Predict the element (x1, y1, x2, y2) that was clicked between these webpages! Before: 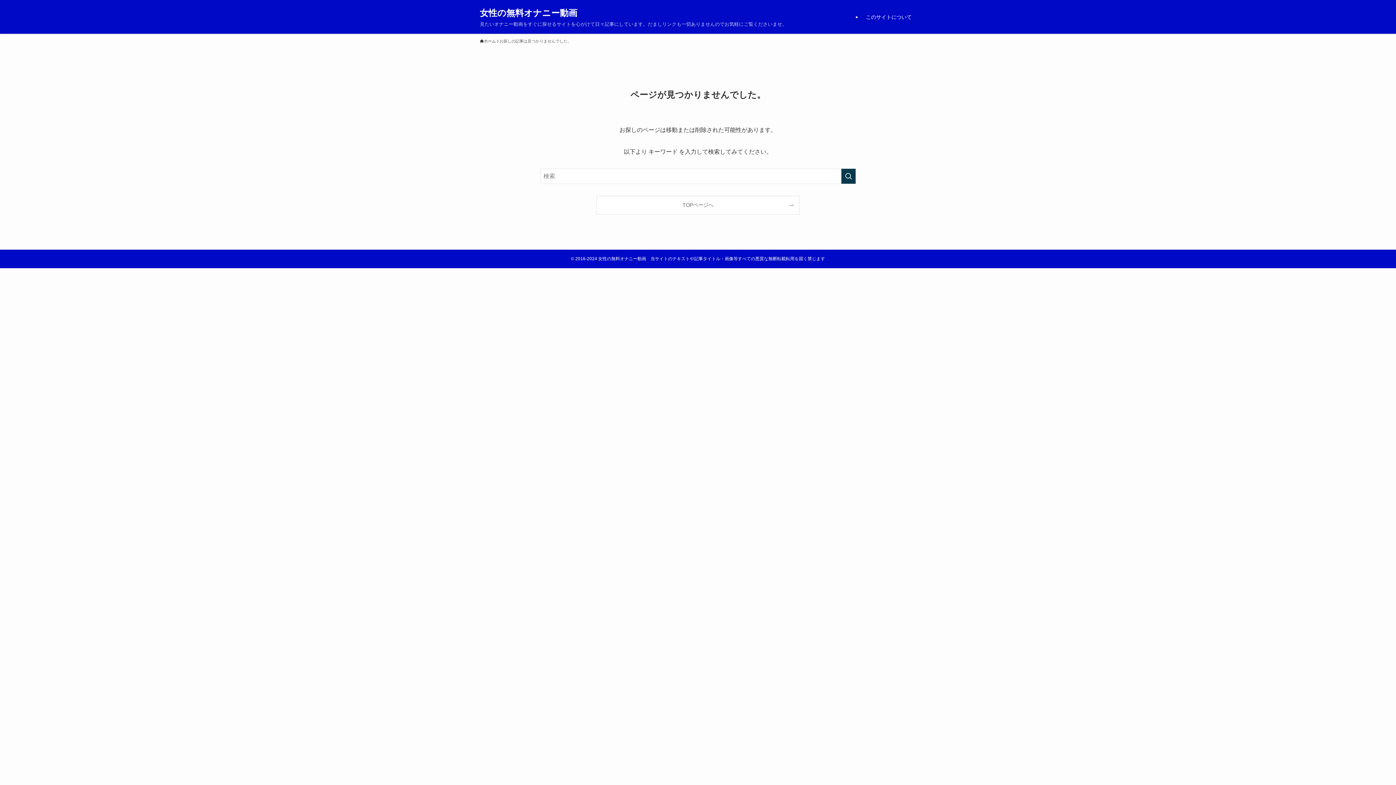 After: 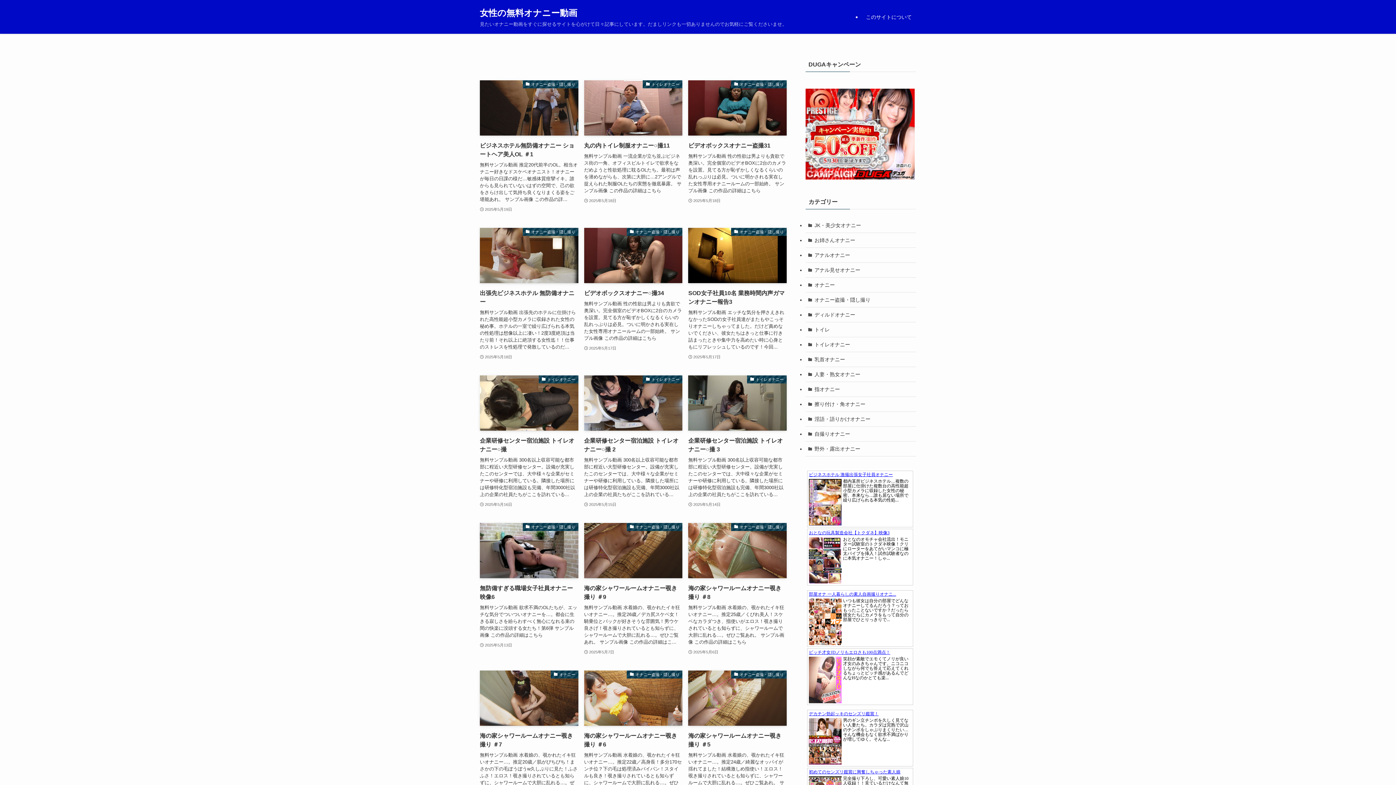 Action: label: TOPページへ bbox: (597, 196, 799, 214)